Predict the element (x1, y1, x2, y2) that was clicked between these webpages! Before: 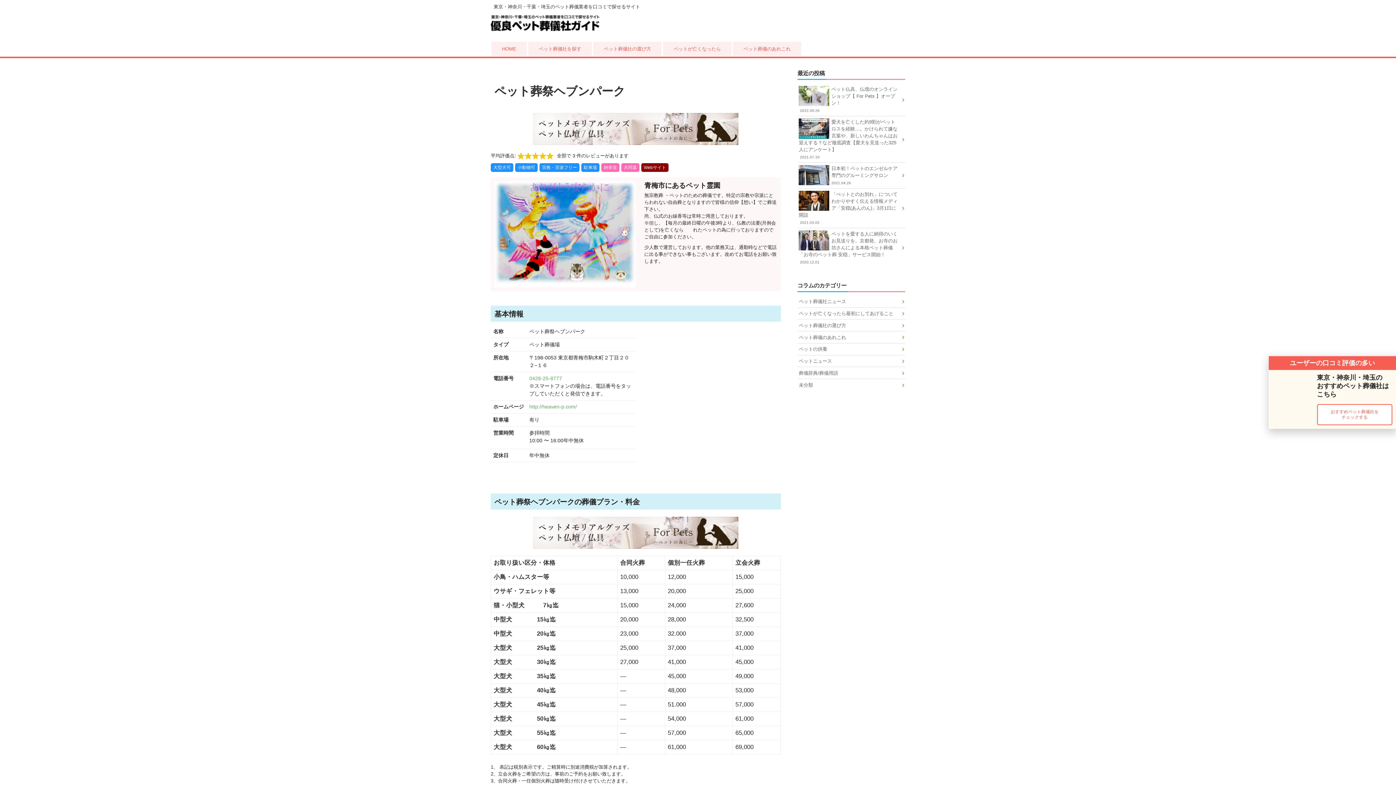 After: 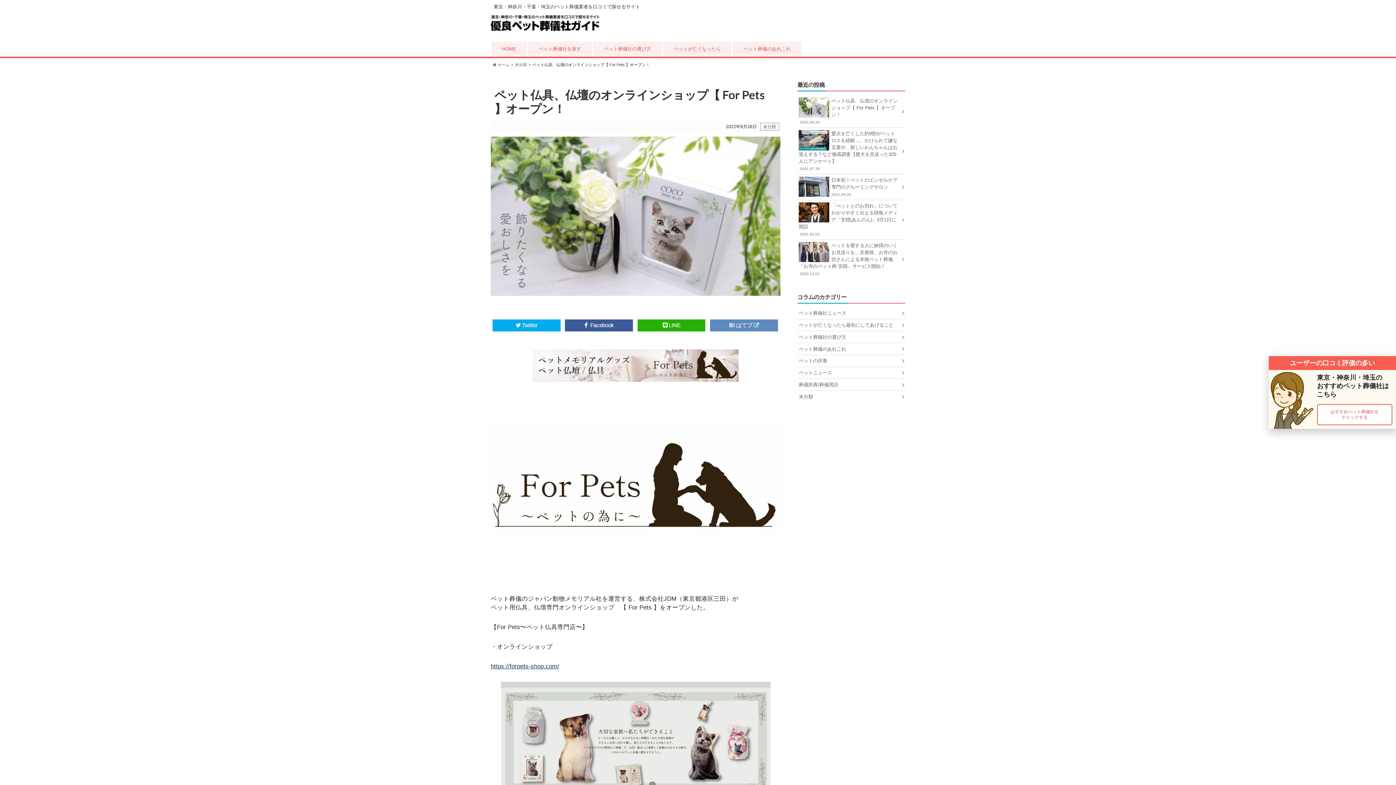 Action: bbox: (797, 83, 905, 115) label: ペット仏具、仏壇のオンラインショップ【 For Pets 】オープン！
2022.09.26